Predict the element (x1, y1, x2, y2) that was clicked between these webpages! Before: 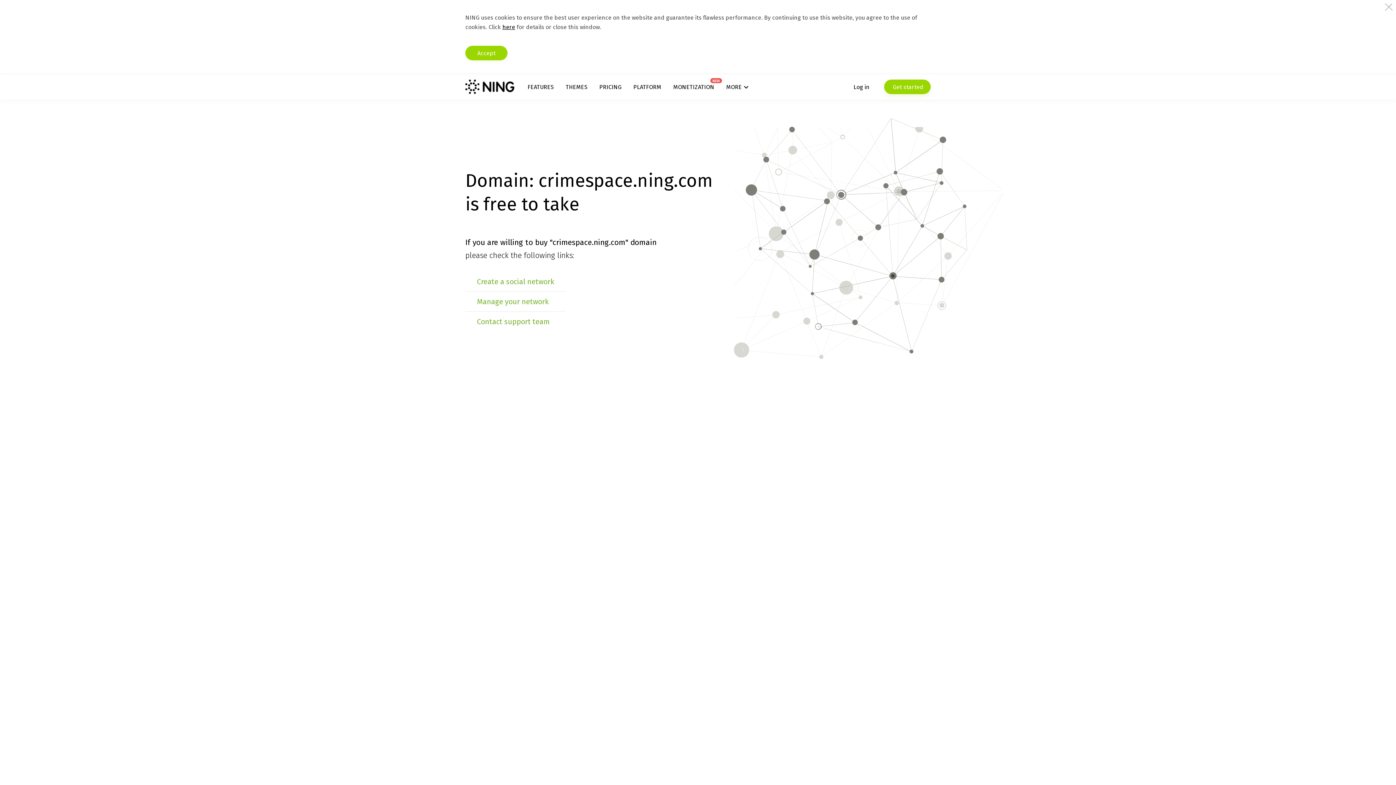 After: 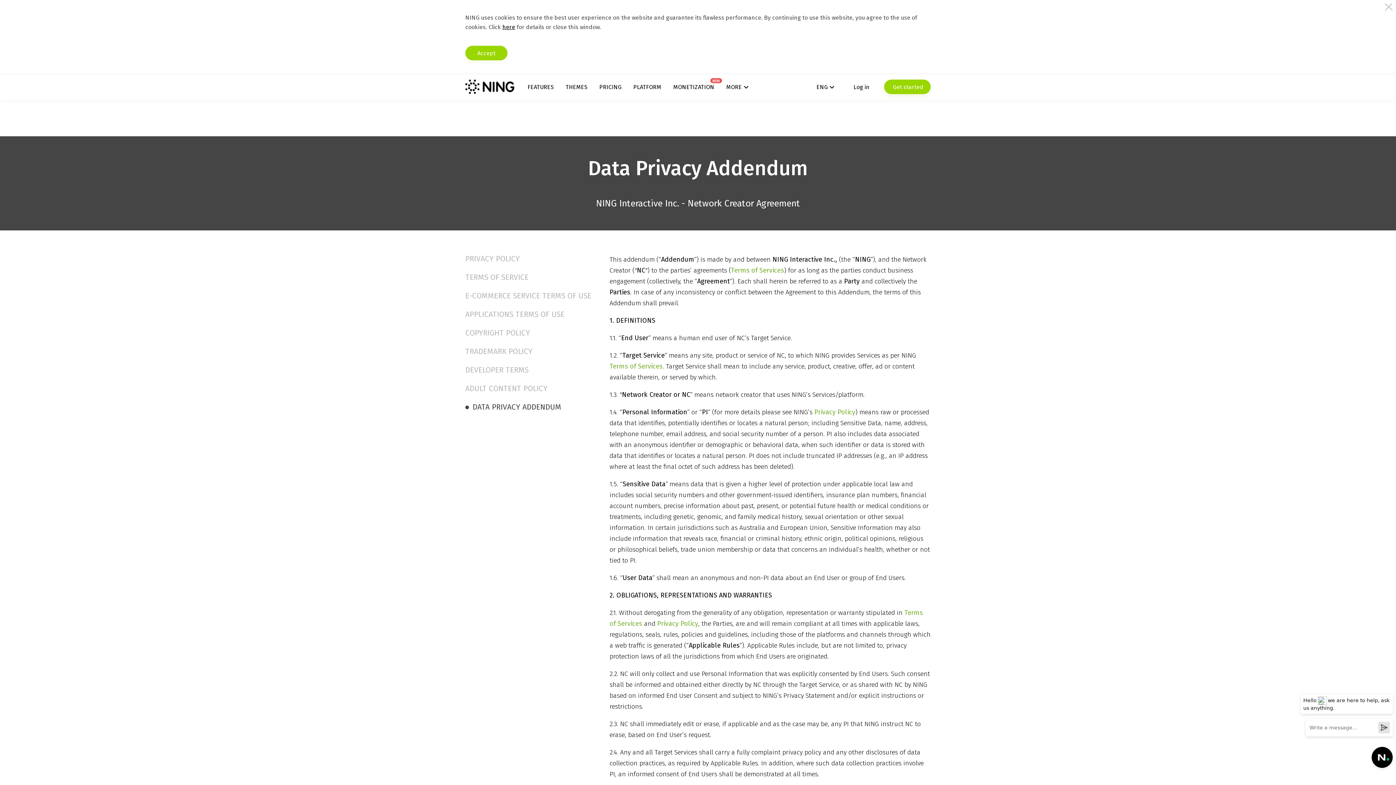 Action: bbox: (502, 23, 515, 30) label: here